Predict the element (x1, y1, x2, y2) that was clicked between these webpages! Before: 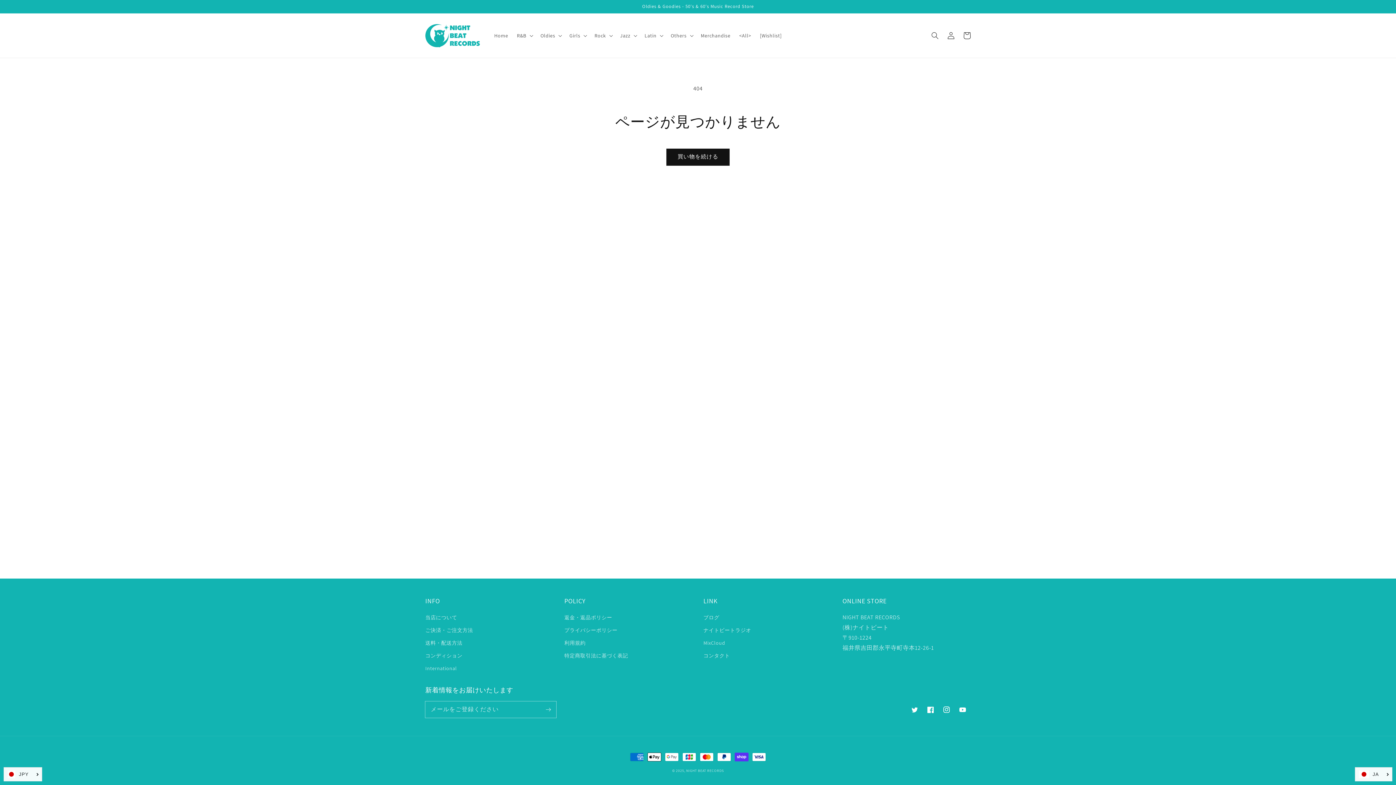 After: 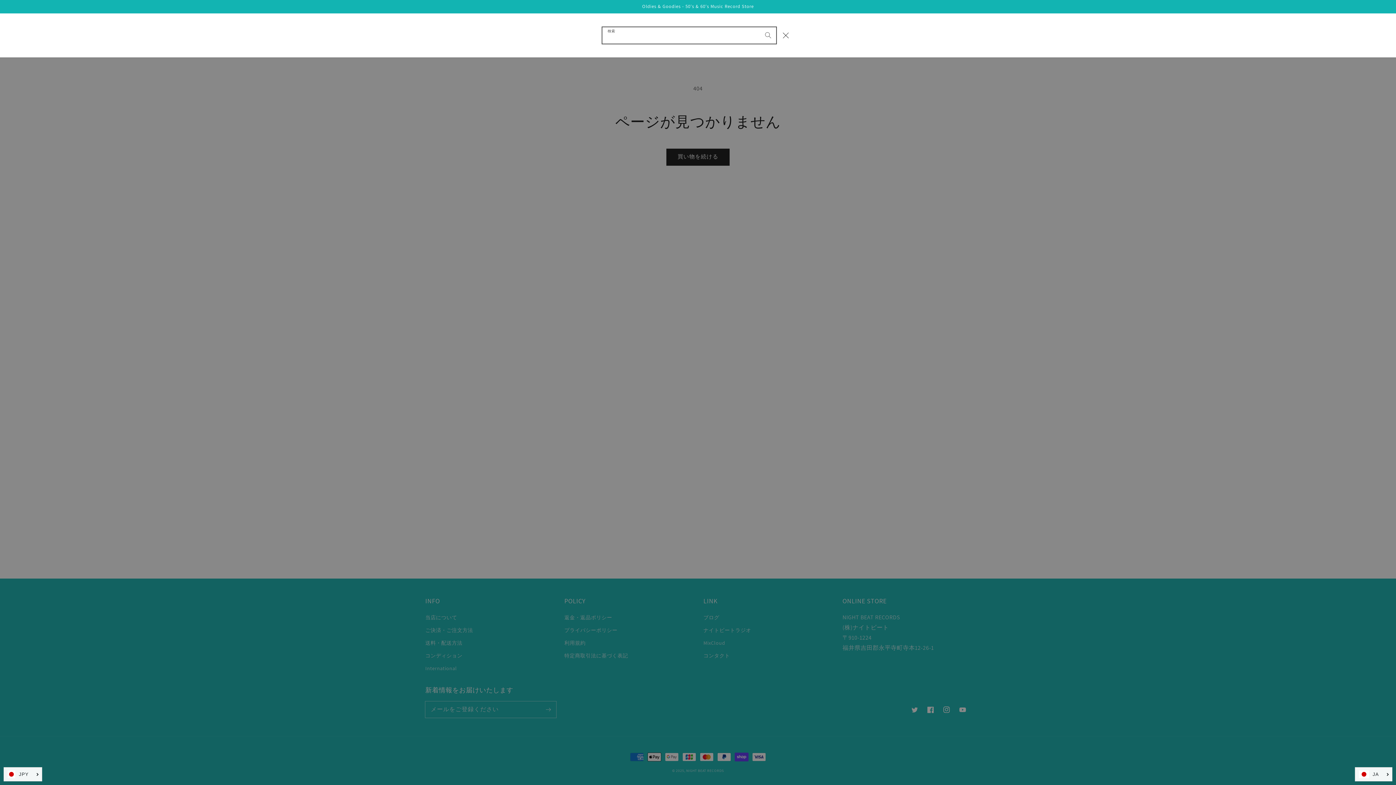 Action: bbox: (927, 27, 943, 43) label: 検索